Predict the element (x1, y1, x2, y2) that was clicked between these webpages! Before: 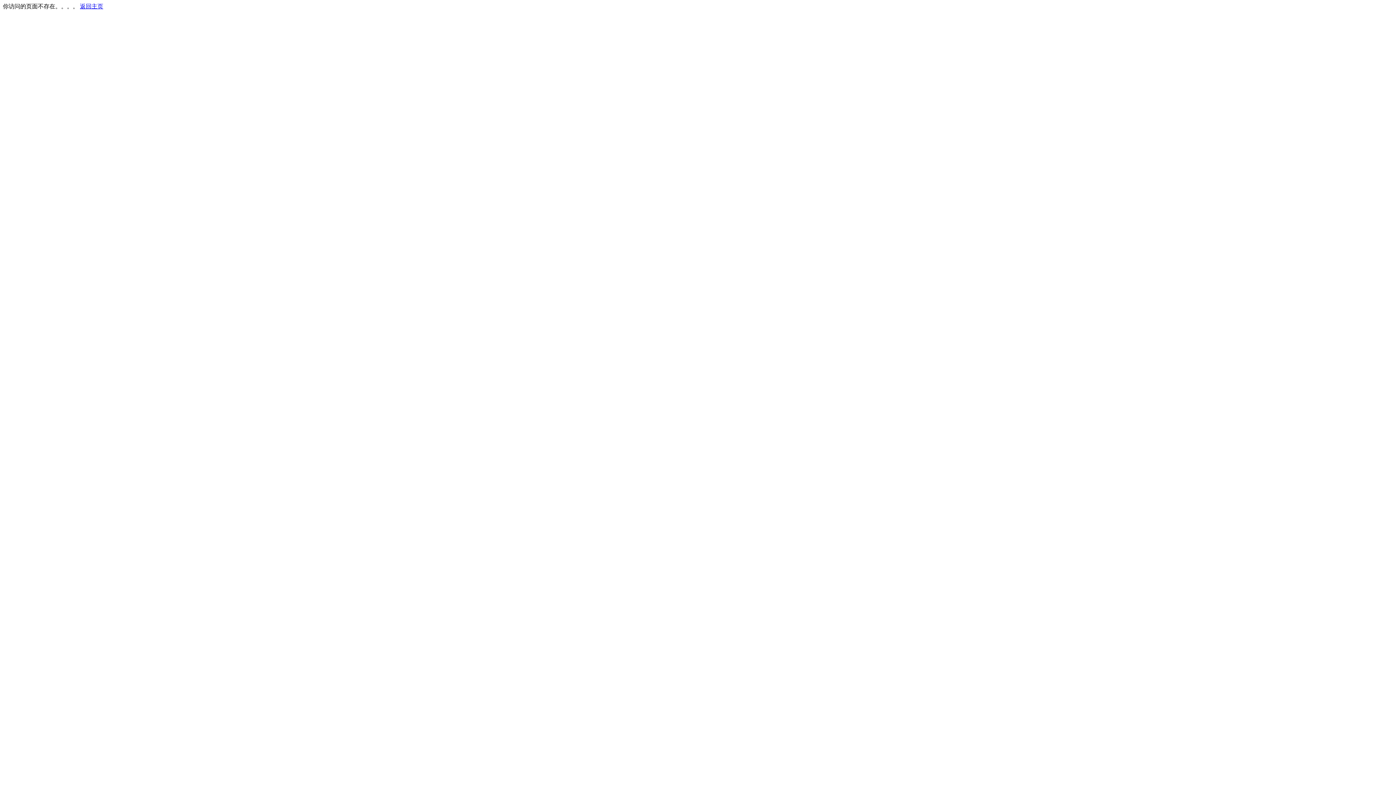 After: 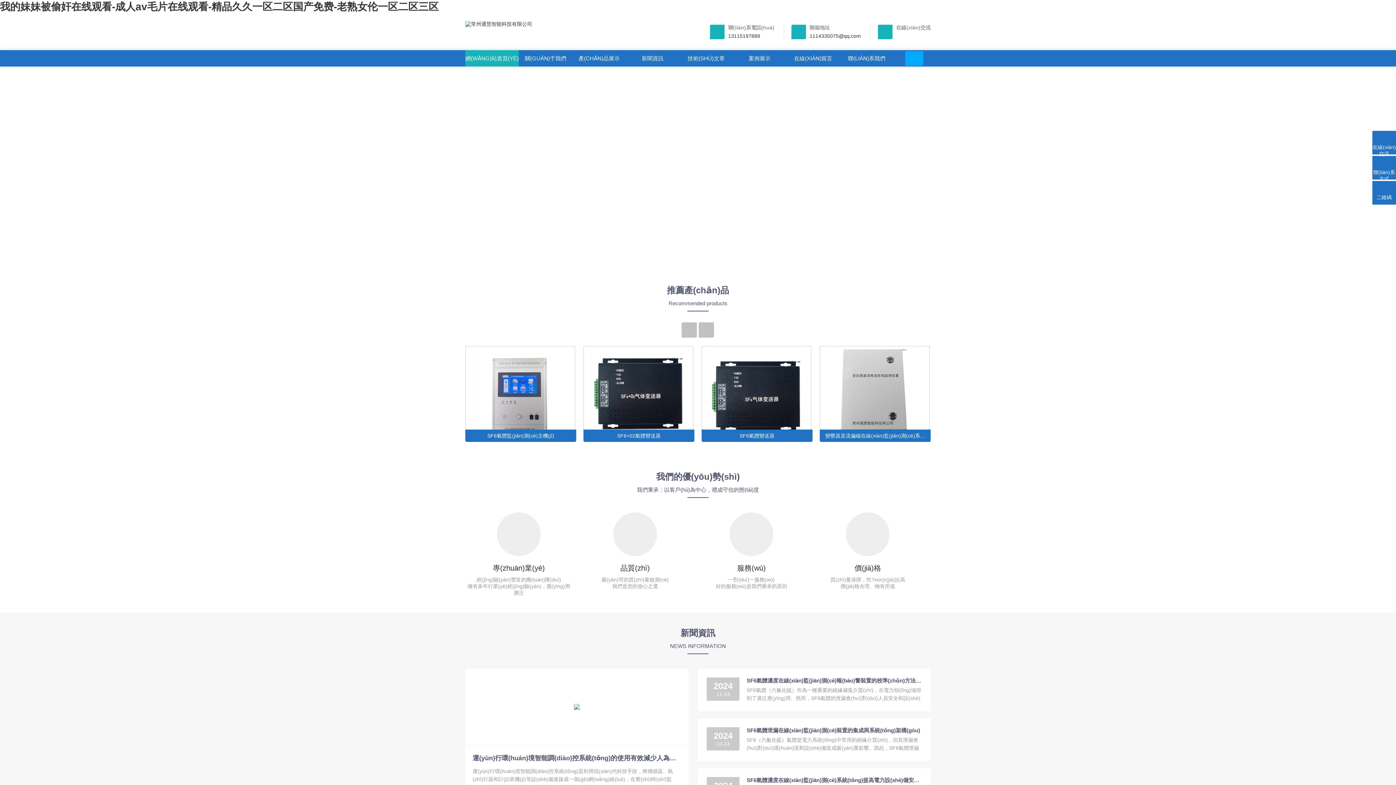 Action: bbox: (80, 3, 103, 9) label: 返回主页